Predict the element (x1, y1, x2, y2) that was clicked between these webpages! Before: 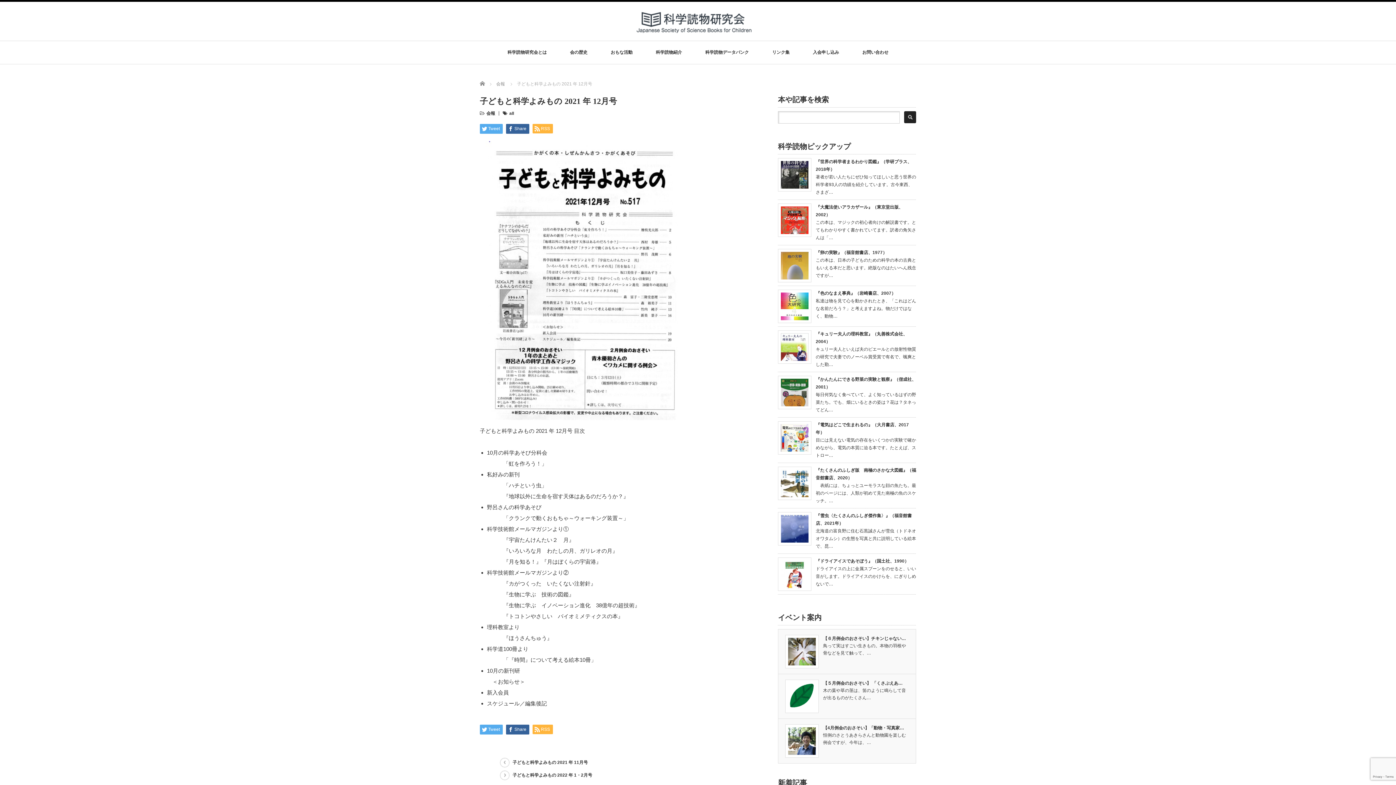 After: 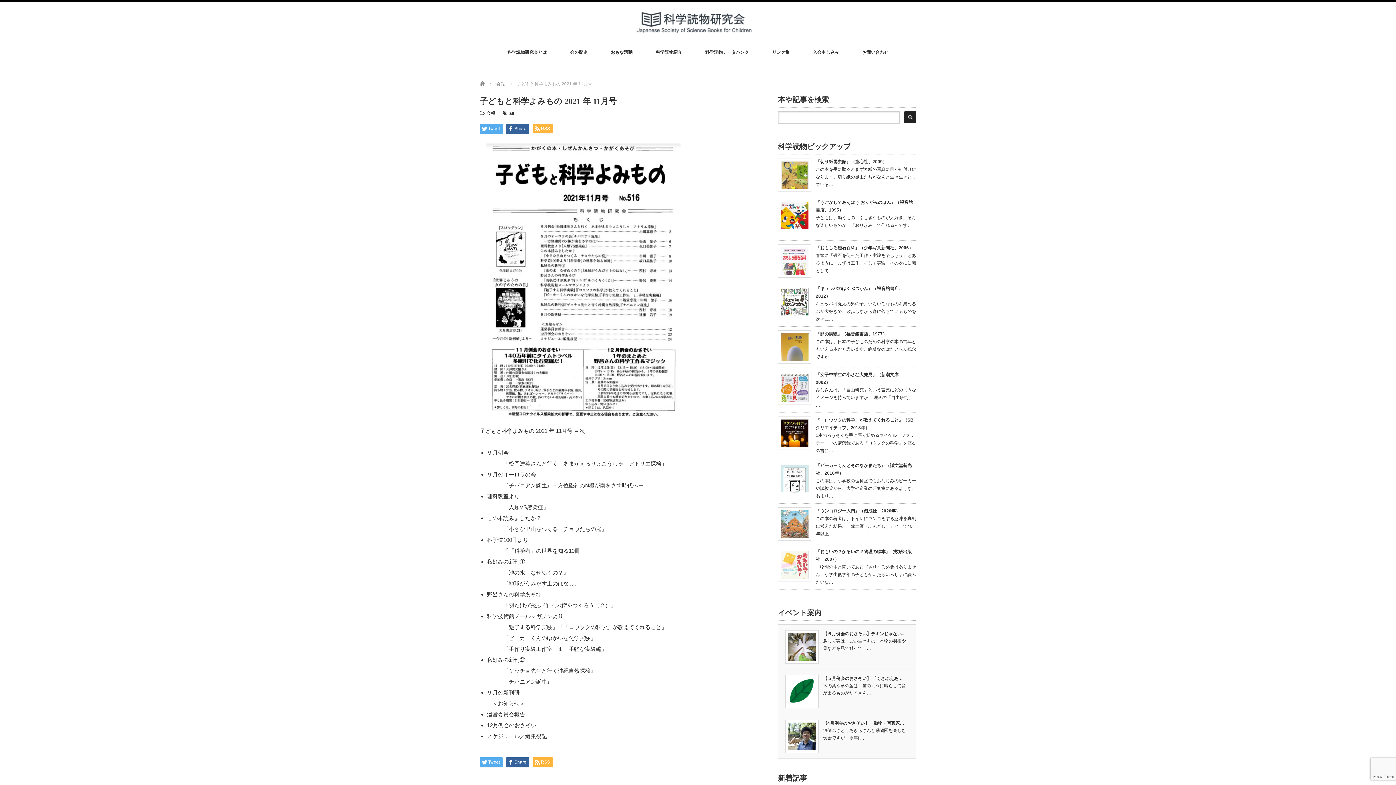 Action: label: 子どもと科学よみもの 2021 年 11月号 bbox: (500, 756, 625, 769)